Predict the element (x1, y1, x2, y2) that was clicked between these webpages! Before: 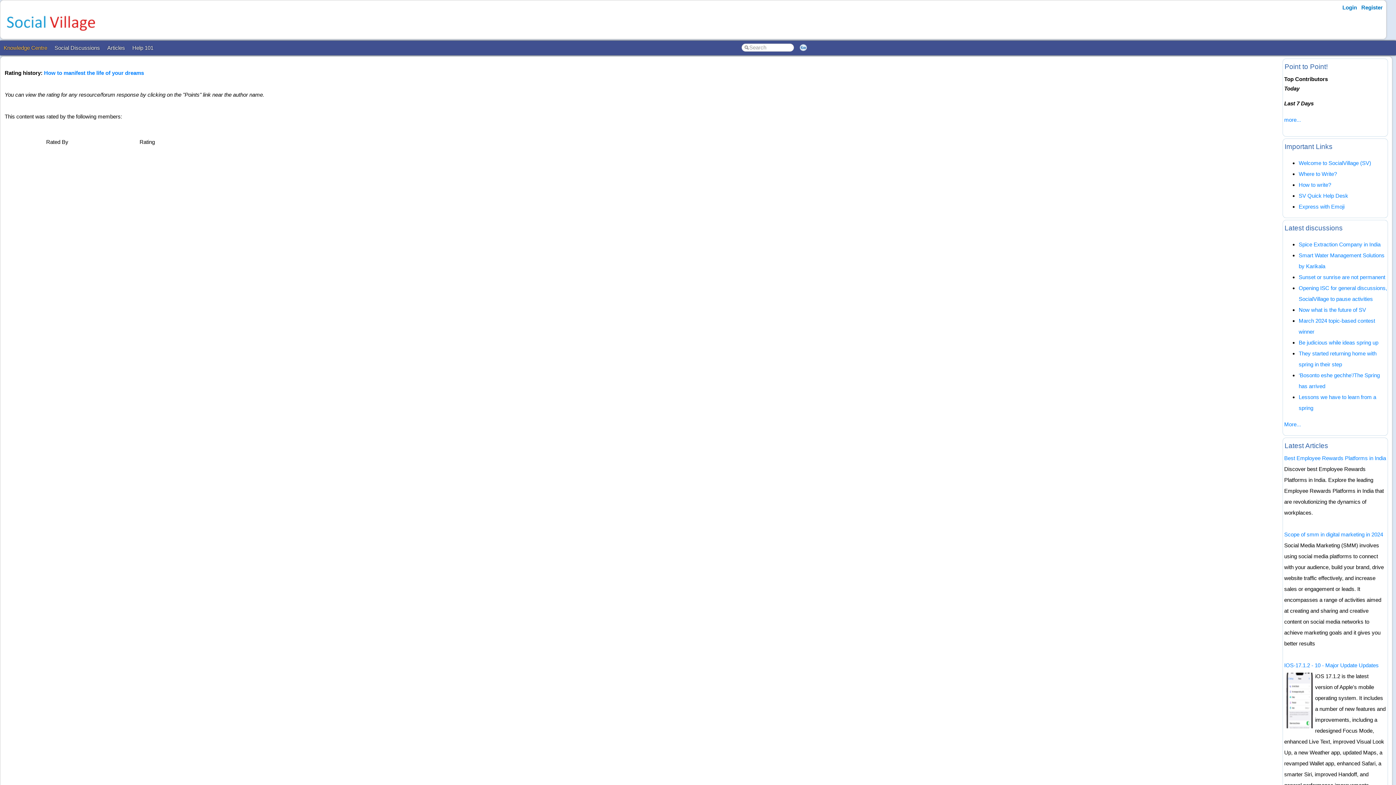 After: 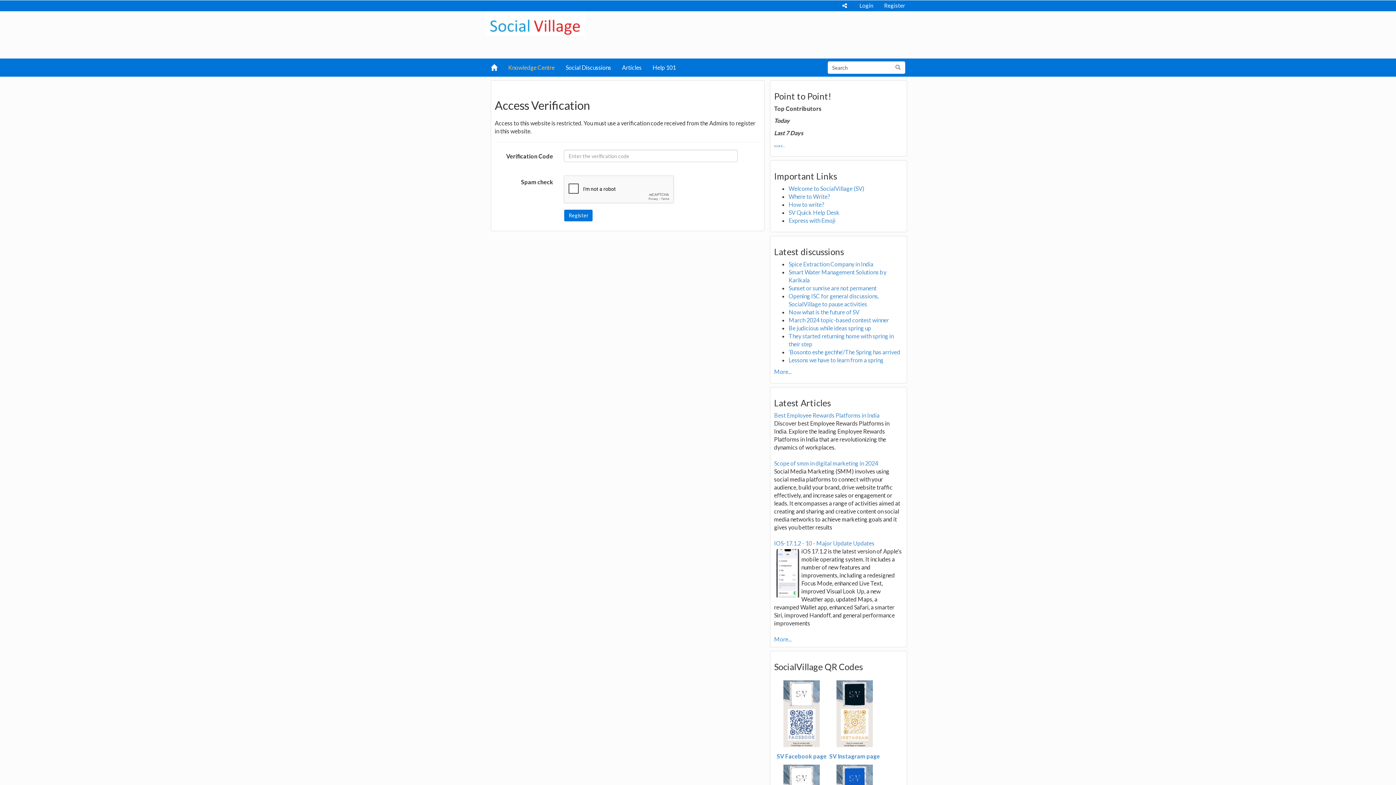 Action: label: Register bbox: (1358, 2, 1386, 12)